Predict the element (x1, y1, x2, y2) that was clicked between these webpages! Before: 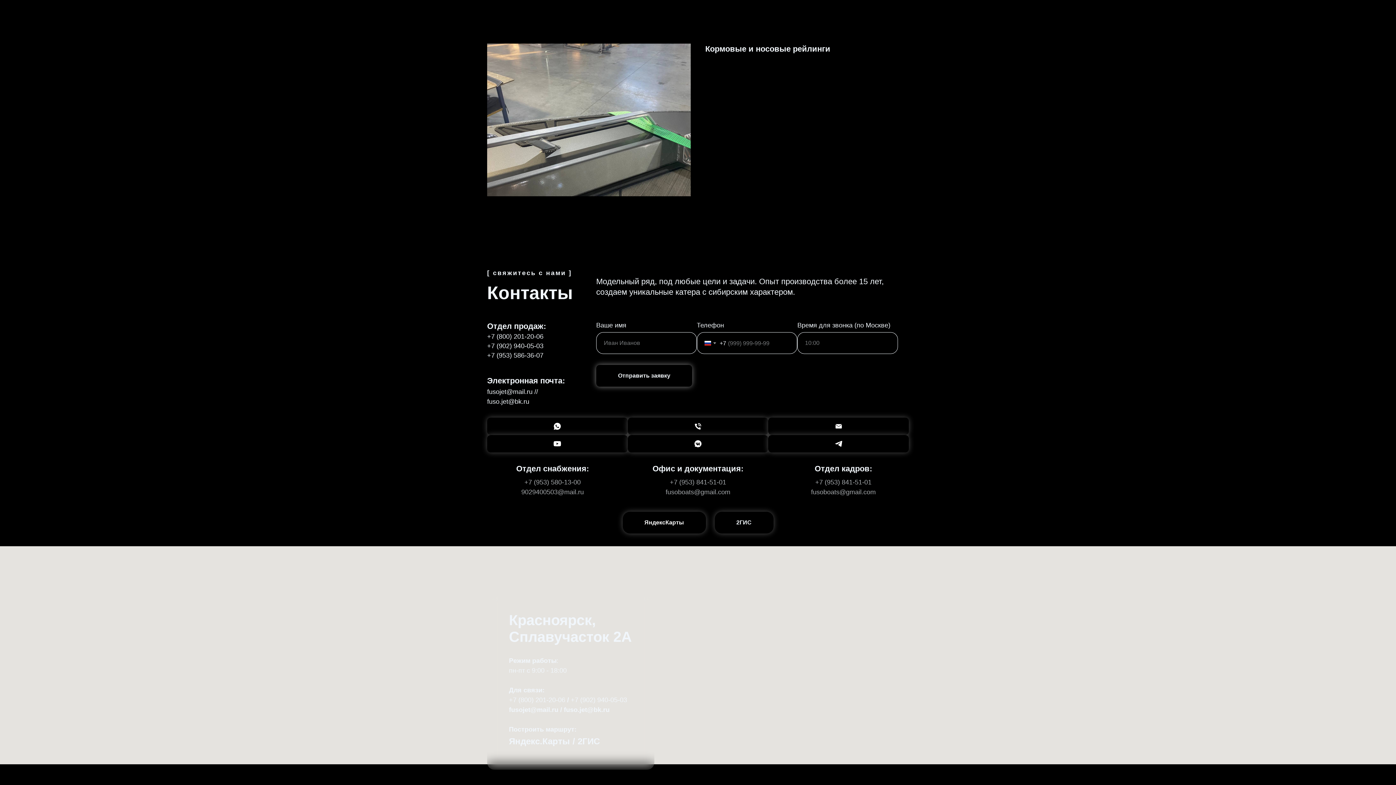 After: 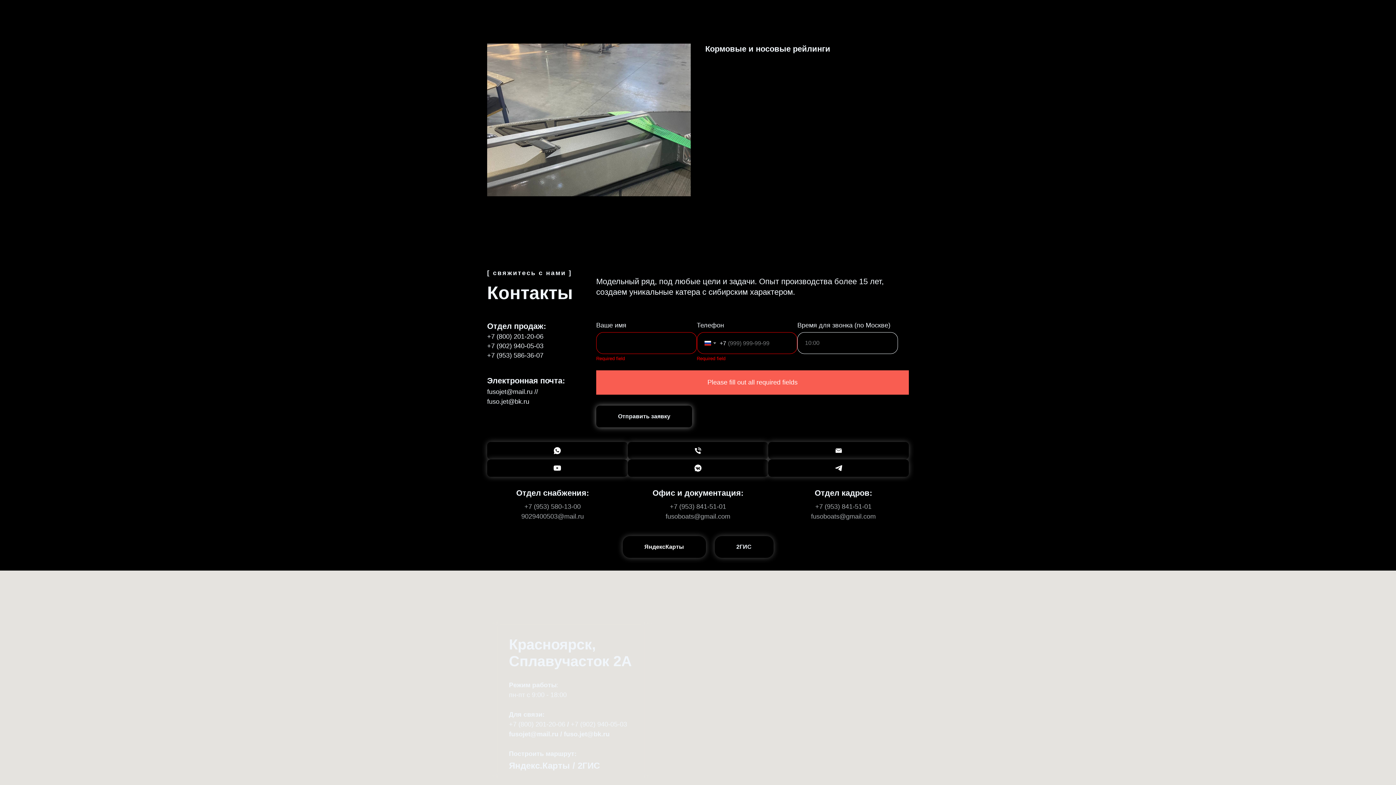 Action: bbox: (596, 365, 692, 386) label: Отправить заявку